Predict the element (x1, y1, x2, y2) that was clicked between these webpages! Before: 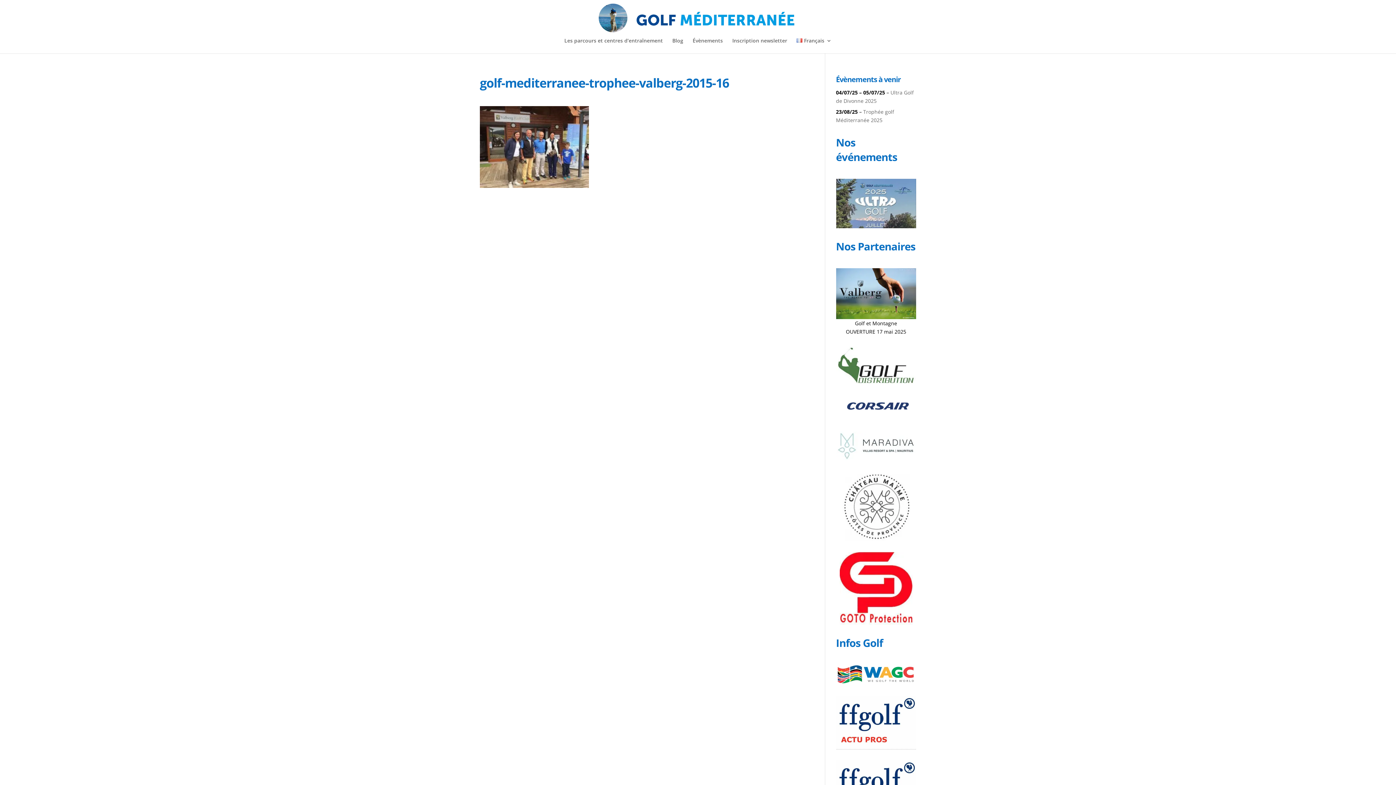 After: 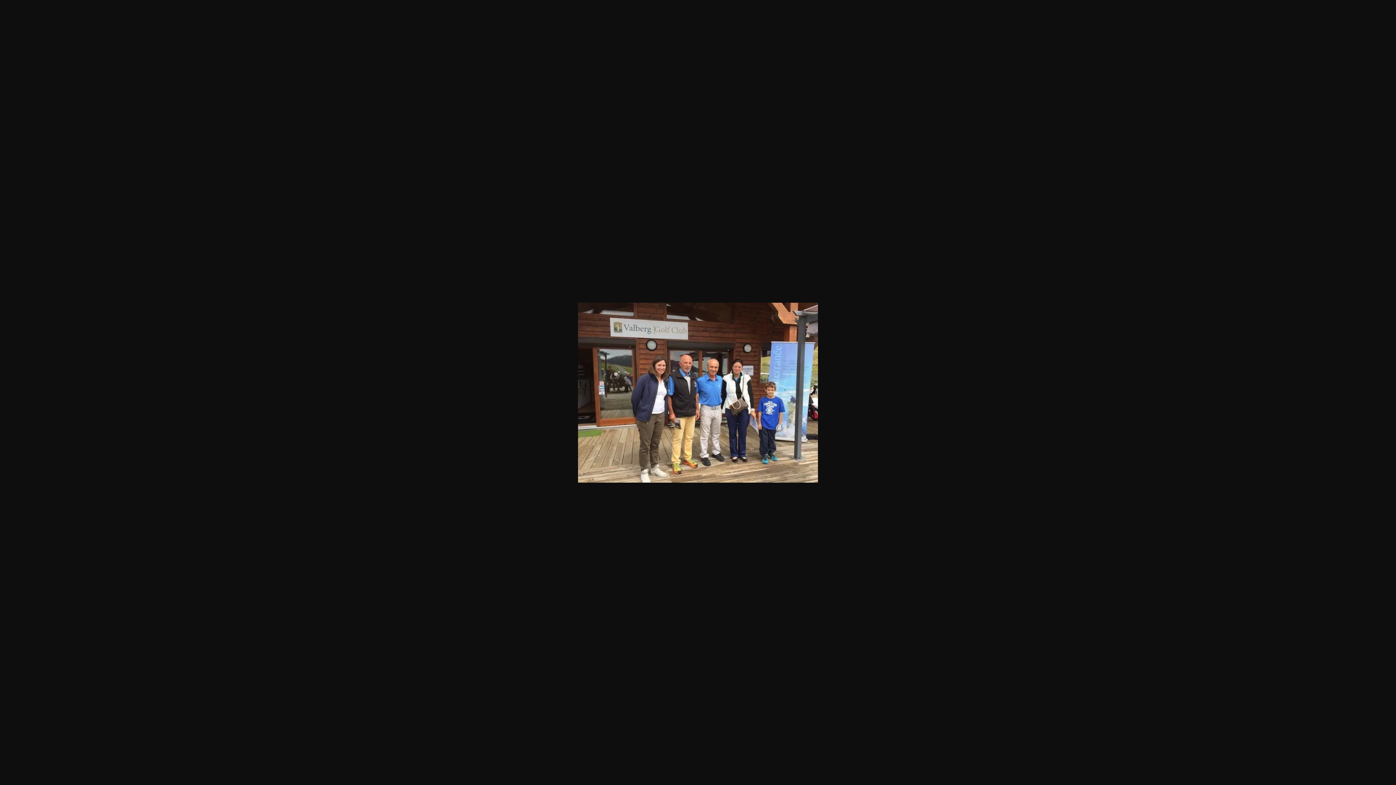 Action: bbox: (480, 180, 589, 187)